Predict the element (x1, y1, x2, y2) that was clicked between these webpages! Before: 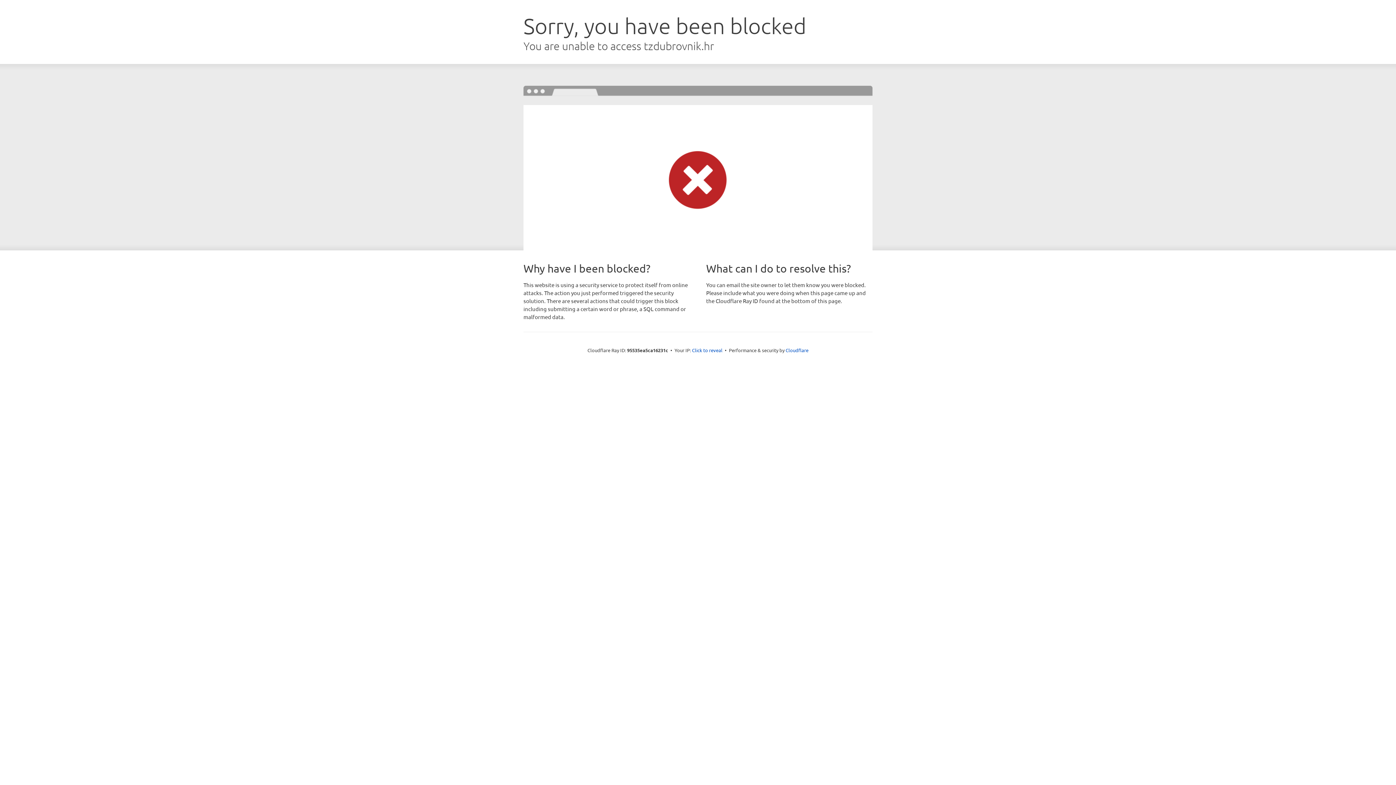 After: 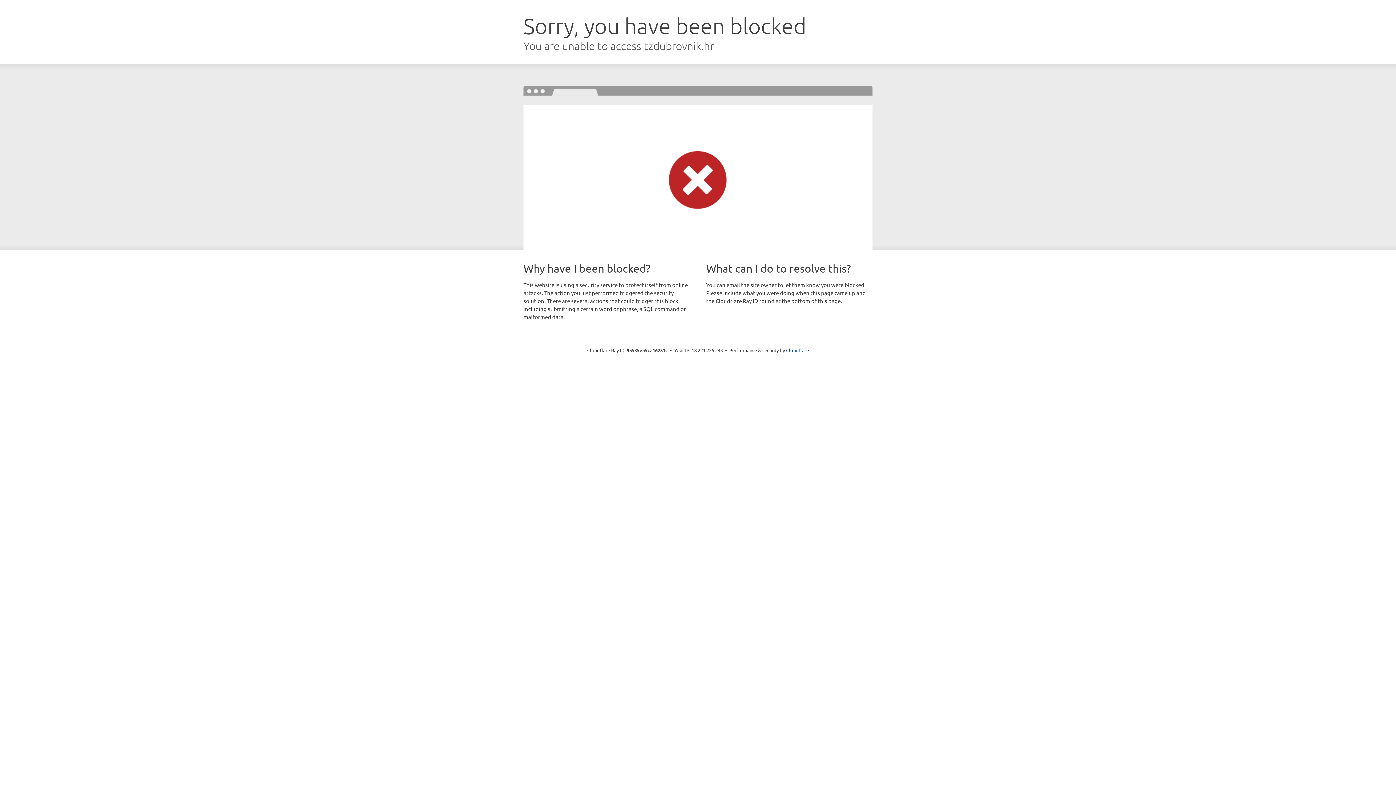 Action: label: Click to reveal bbox: (692, 346, 722, 353)